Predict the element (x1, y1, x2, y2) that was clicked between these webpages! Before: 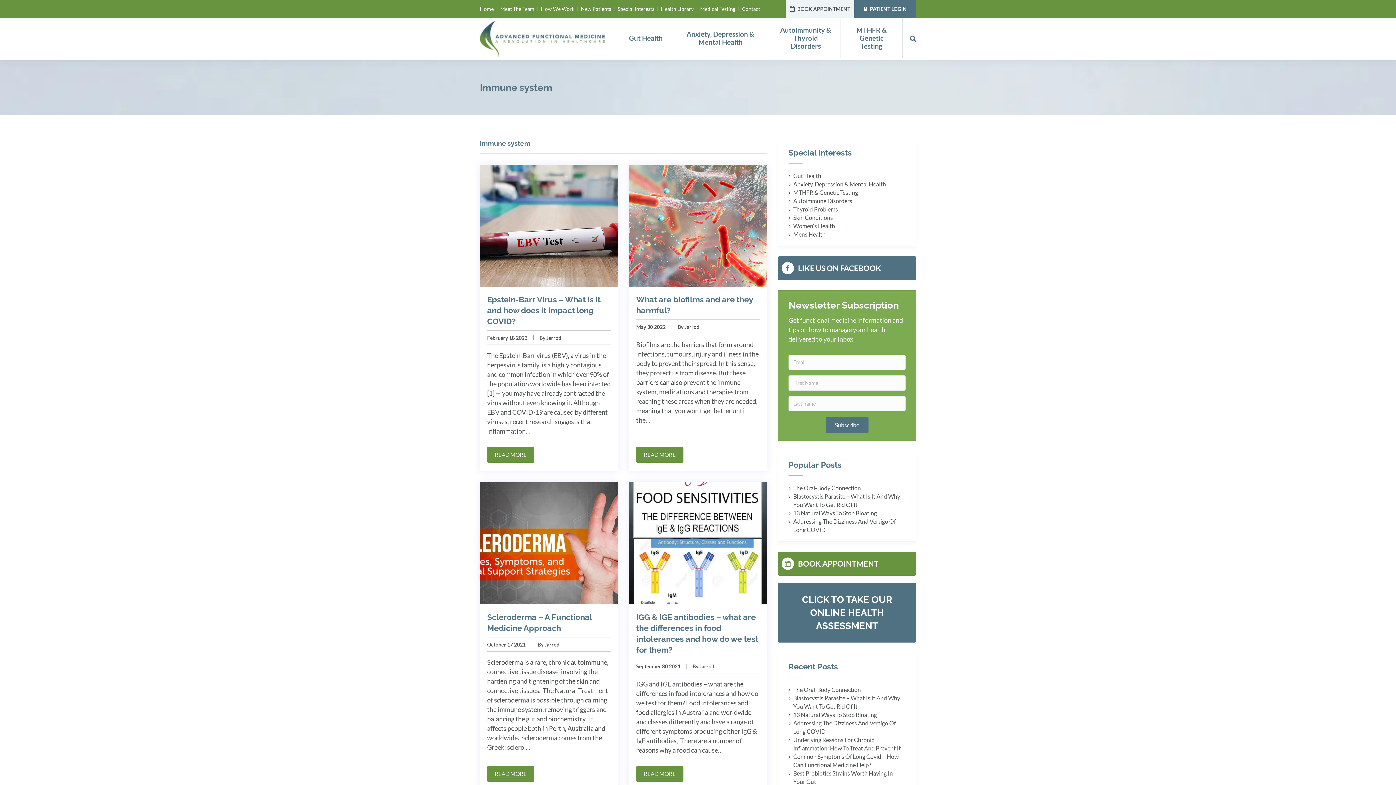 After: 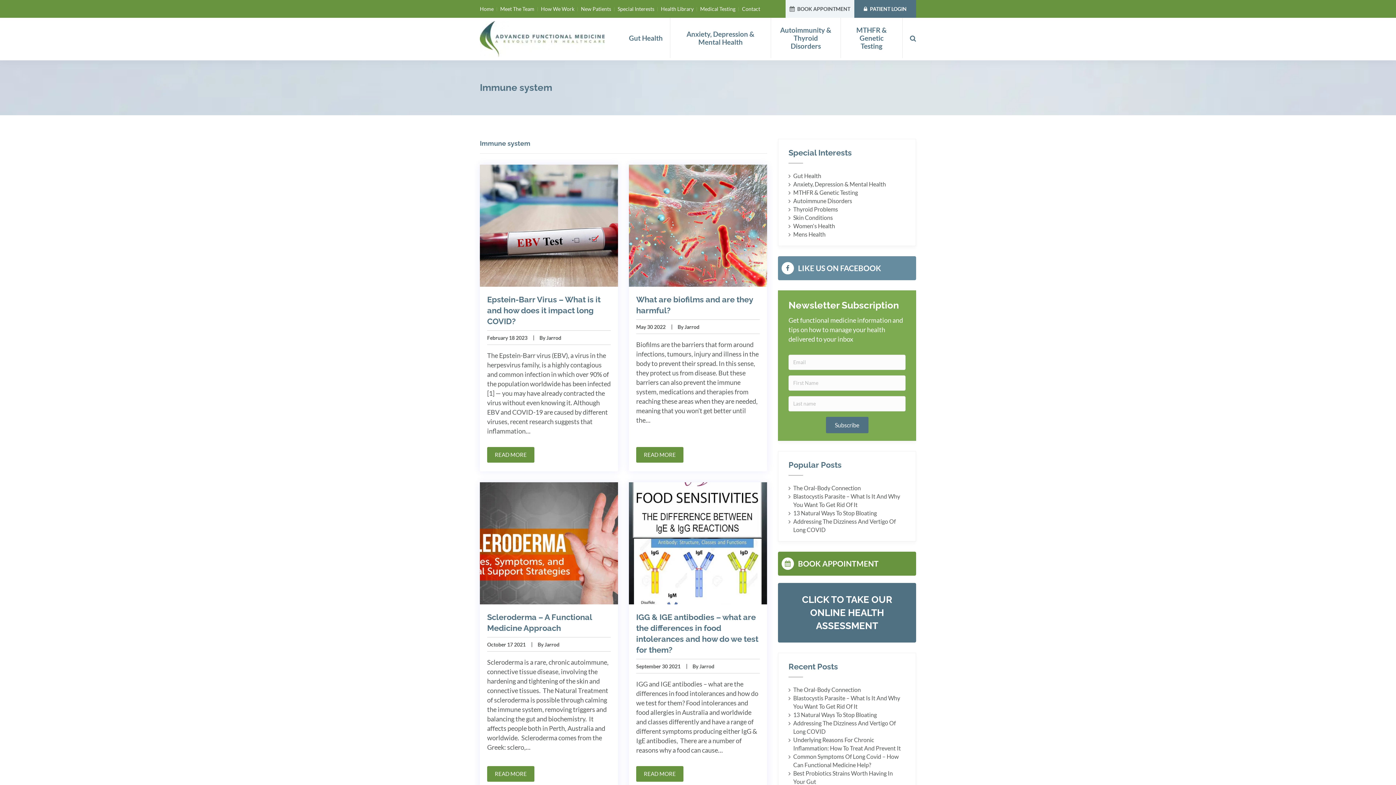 Action: bbox: (778, 256, 916, 280) label: LIKE US ON FACEBOOK